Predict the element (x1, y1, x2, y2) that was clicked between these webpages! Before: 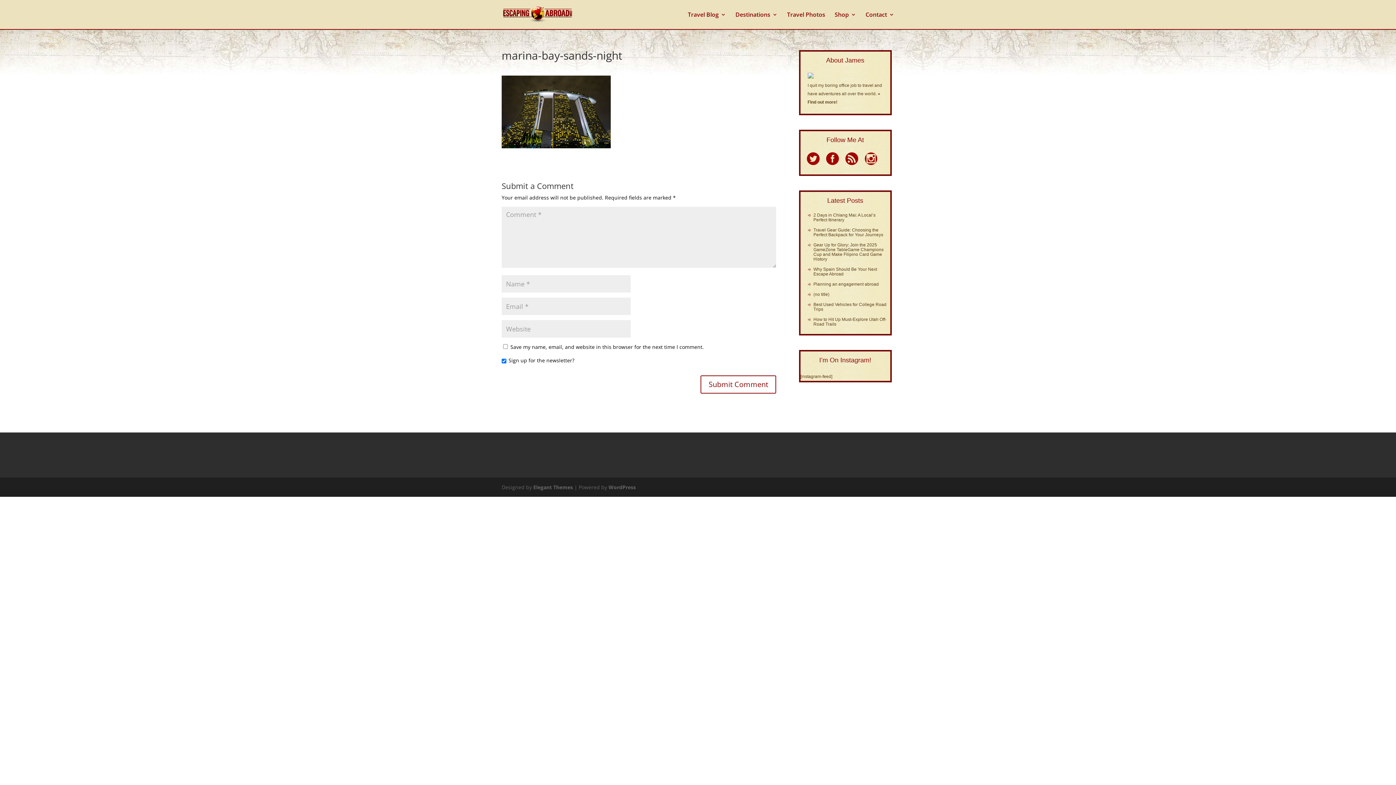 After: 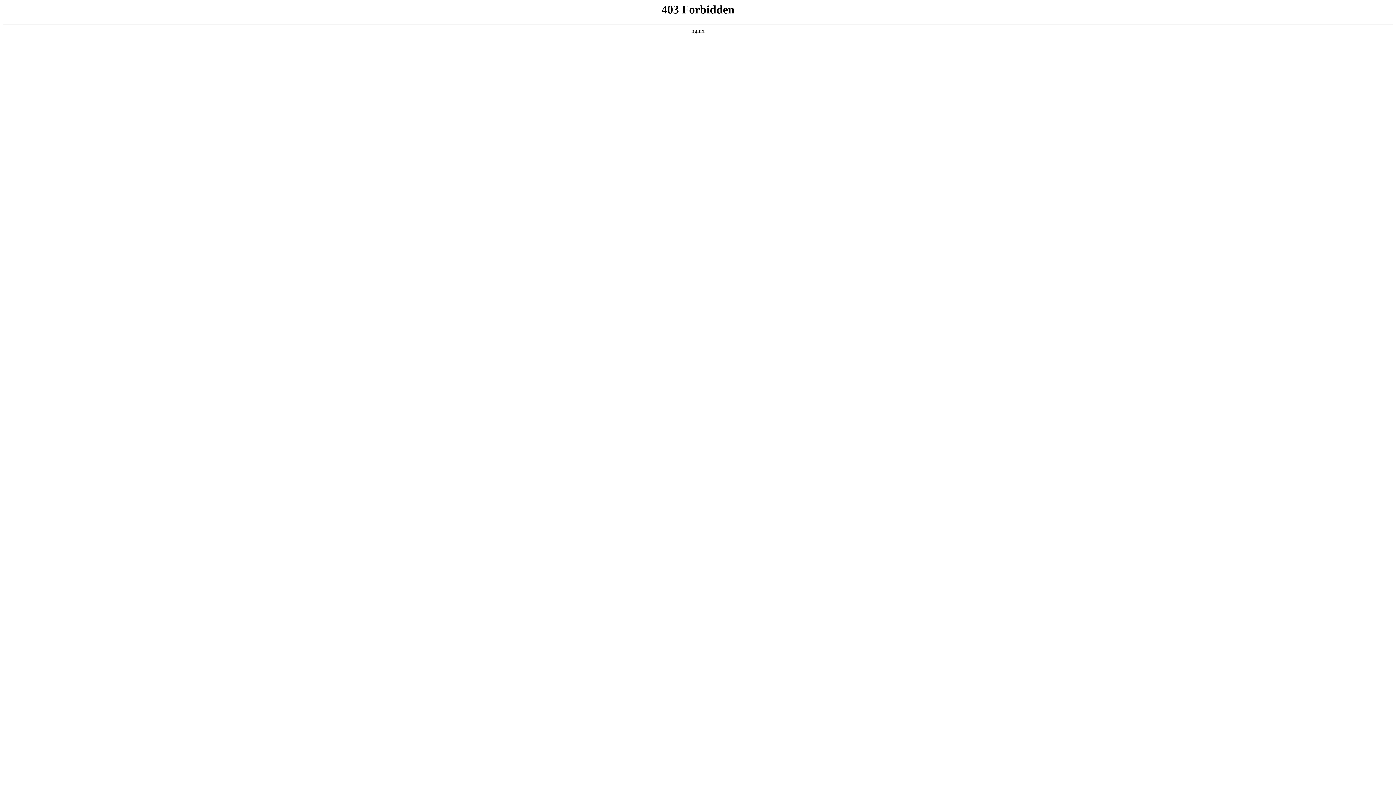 Action: label: WordPress bbox: (608, 484, 636, 491)